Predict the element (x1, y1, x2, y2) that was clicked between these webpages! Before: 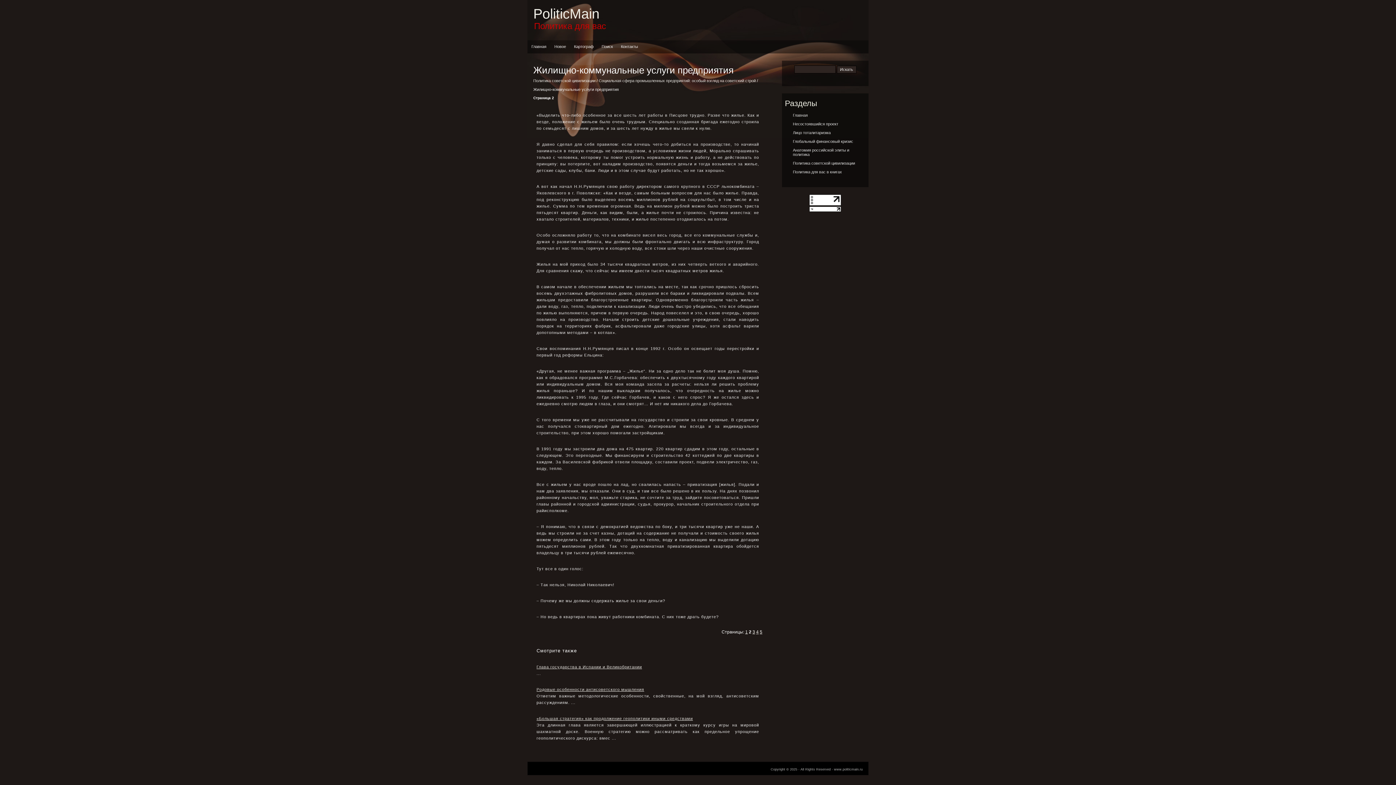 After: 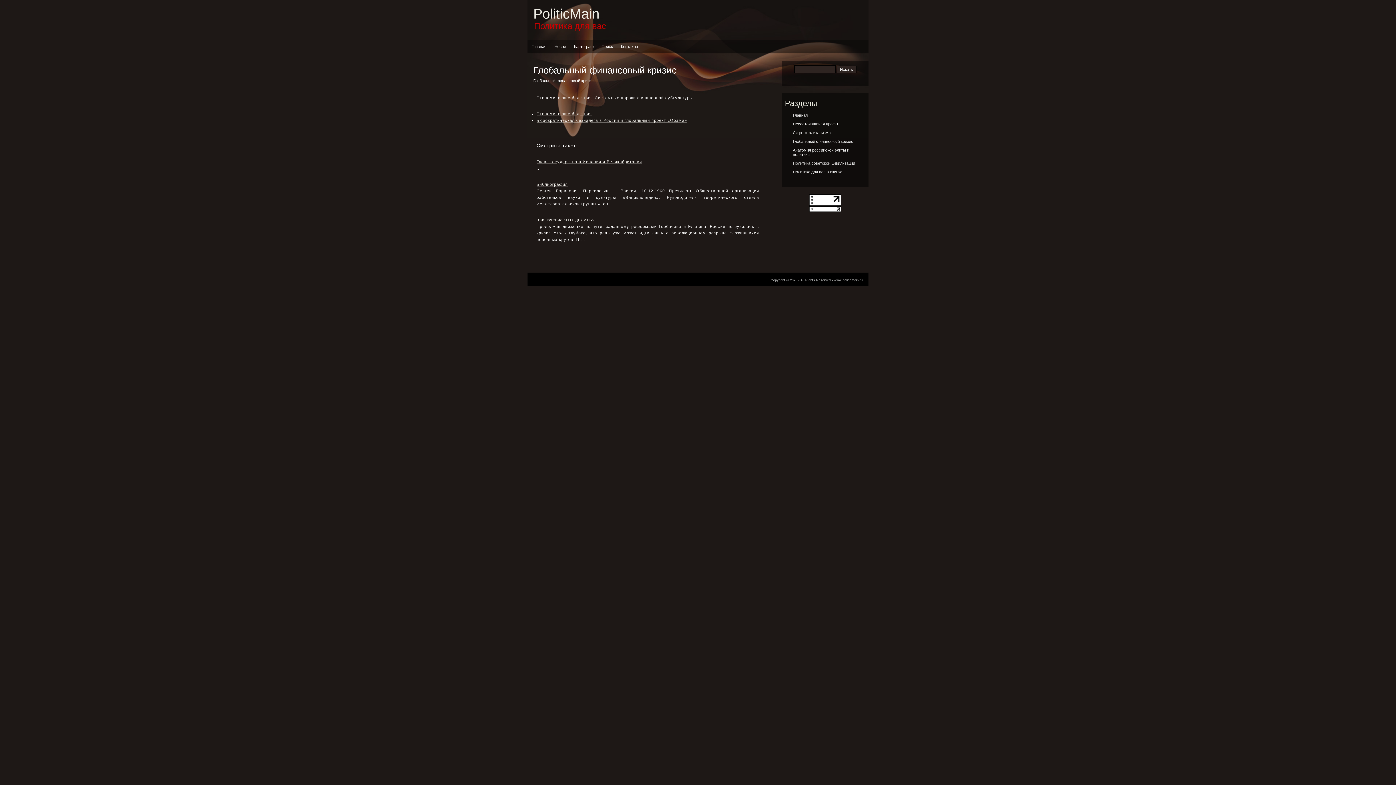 Action: label: Глобальный финансовый кризис bbox: (793, 139, 853, 143)